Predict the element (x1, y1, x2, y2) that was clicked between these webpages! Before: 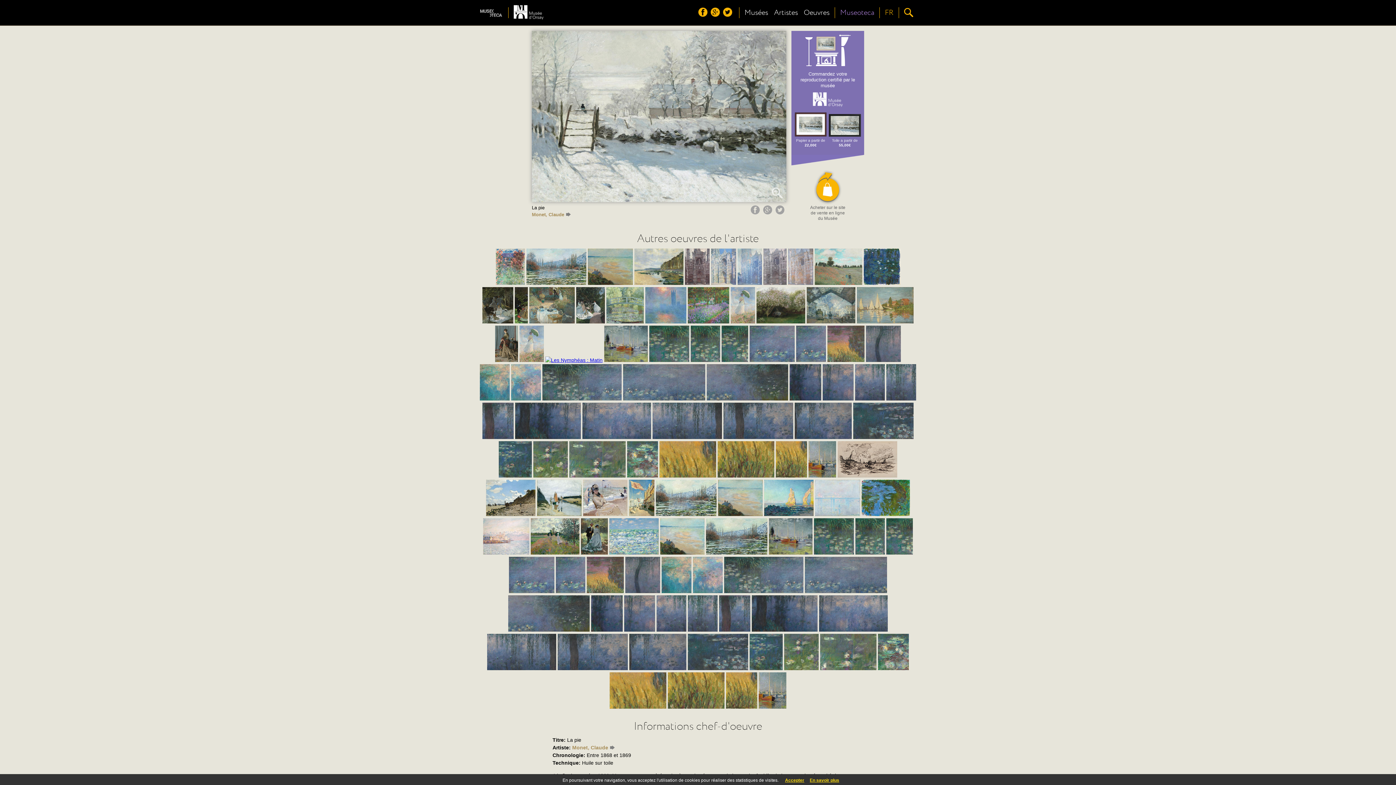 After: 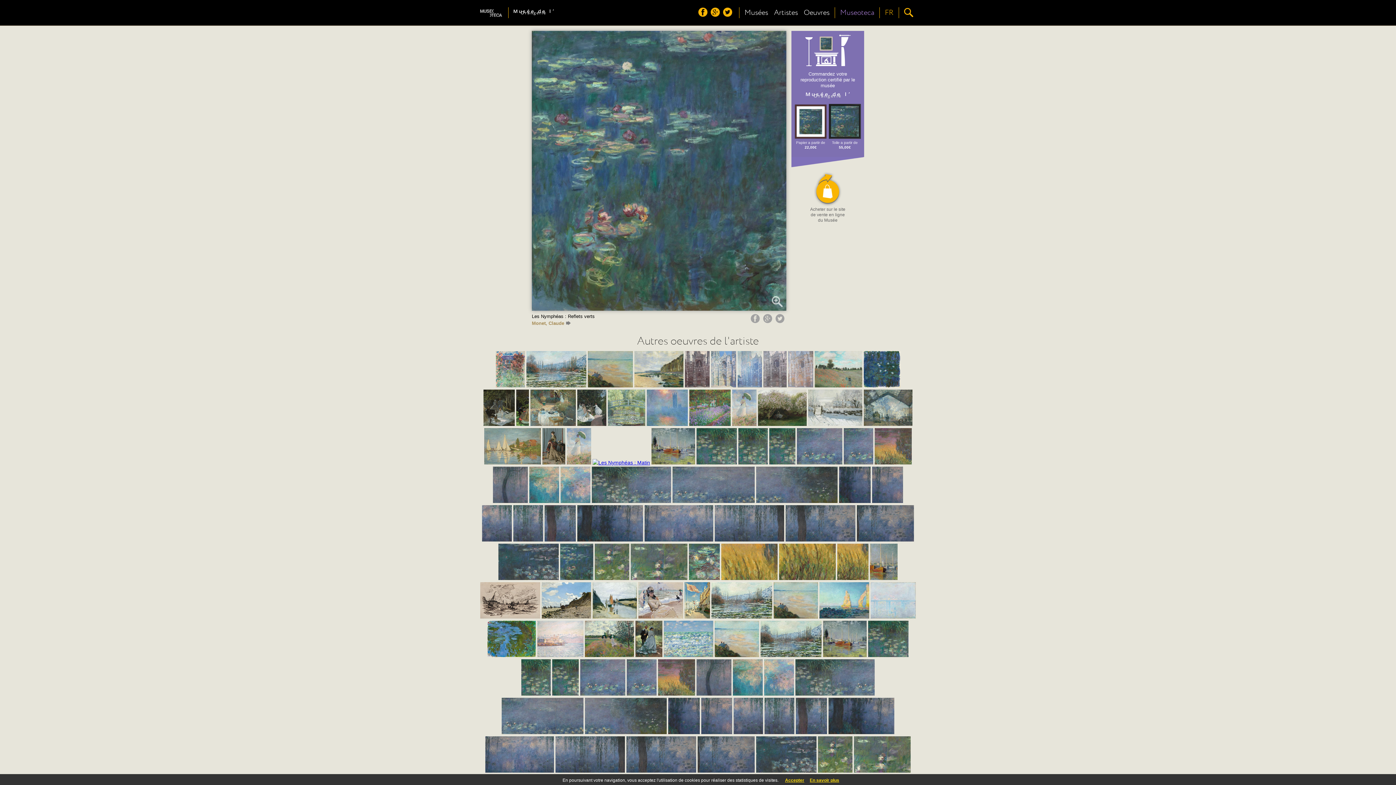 Action: bbox: (749, 665, 782, 671)